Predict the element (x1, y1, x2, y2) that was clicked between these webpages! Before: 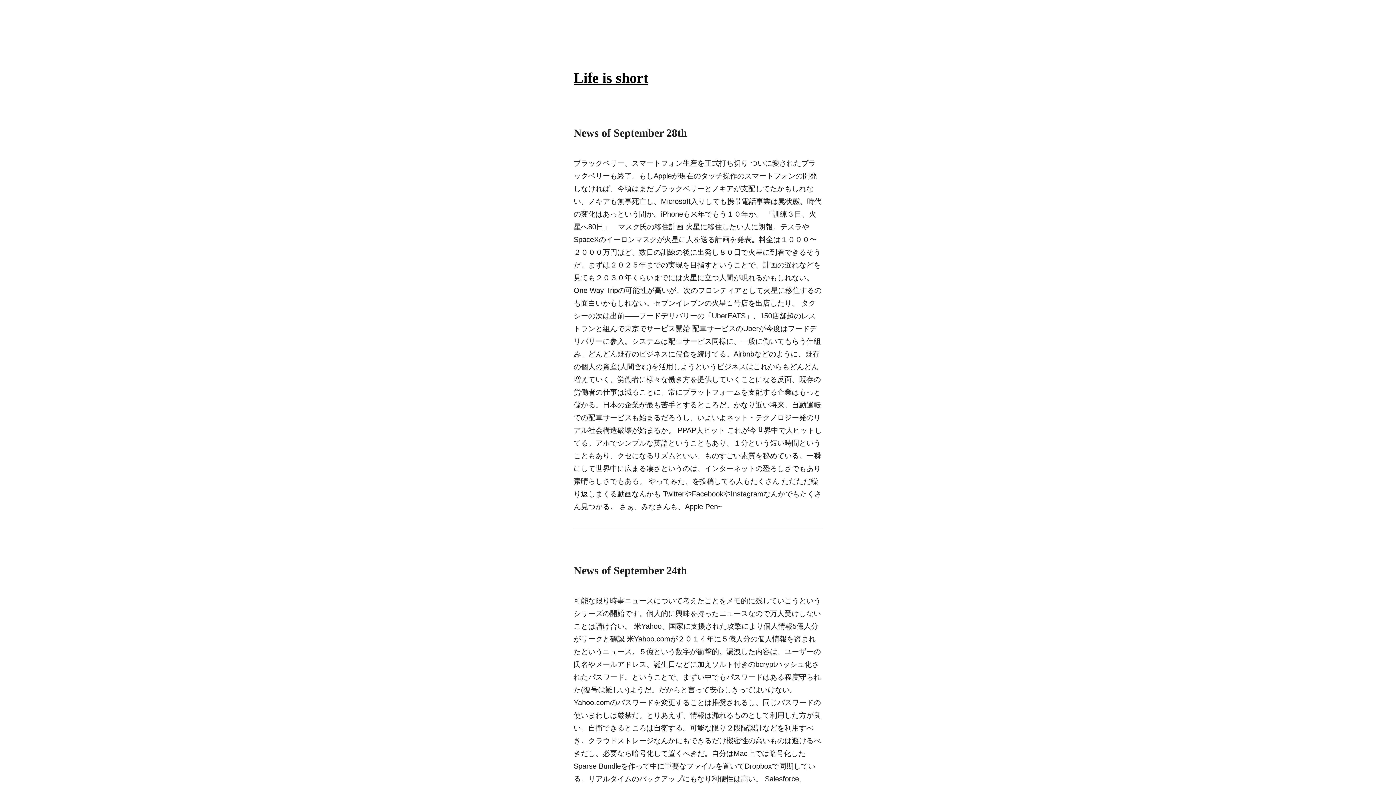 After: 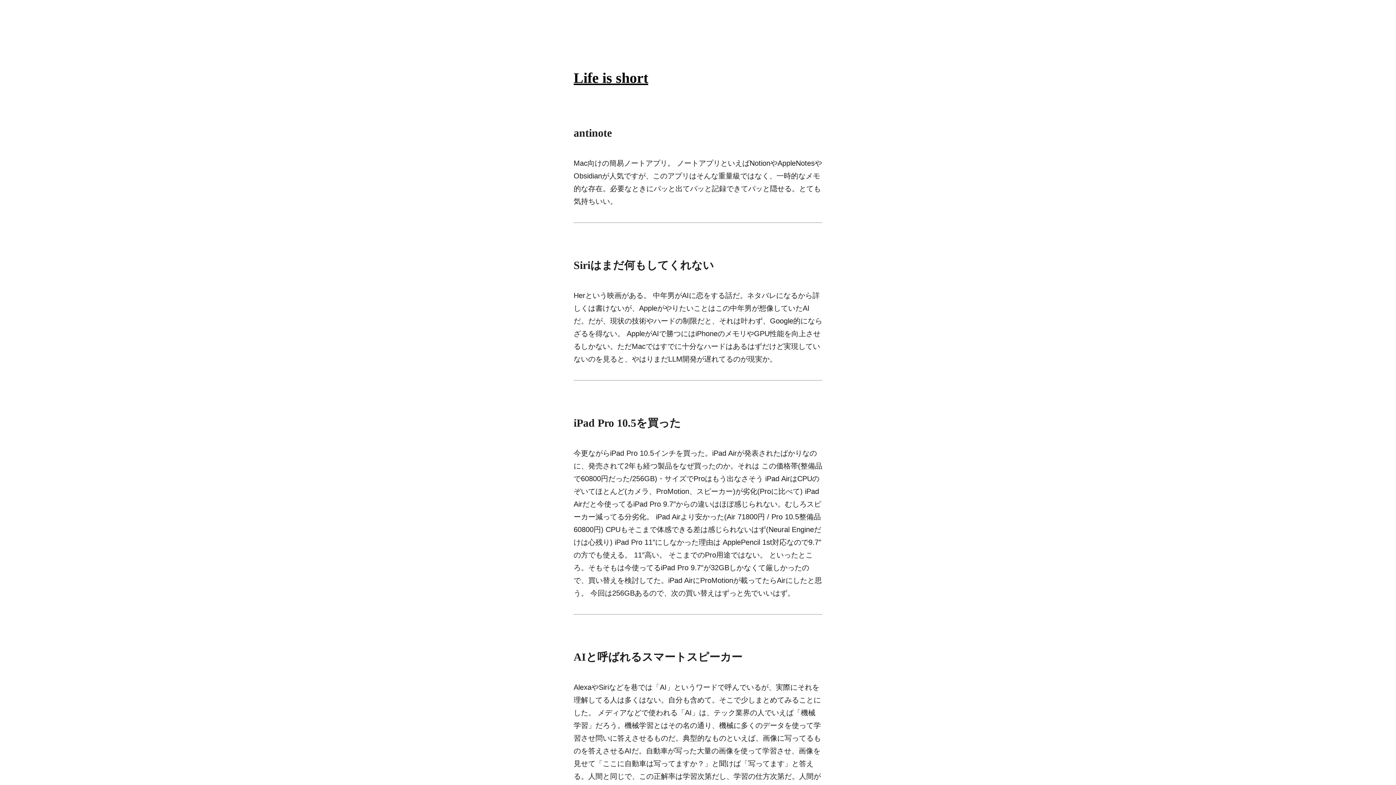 Action: label: Life is short bbox: (573, 69, 648, 86)